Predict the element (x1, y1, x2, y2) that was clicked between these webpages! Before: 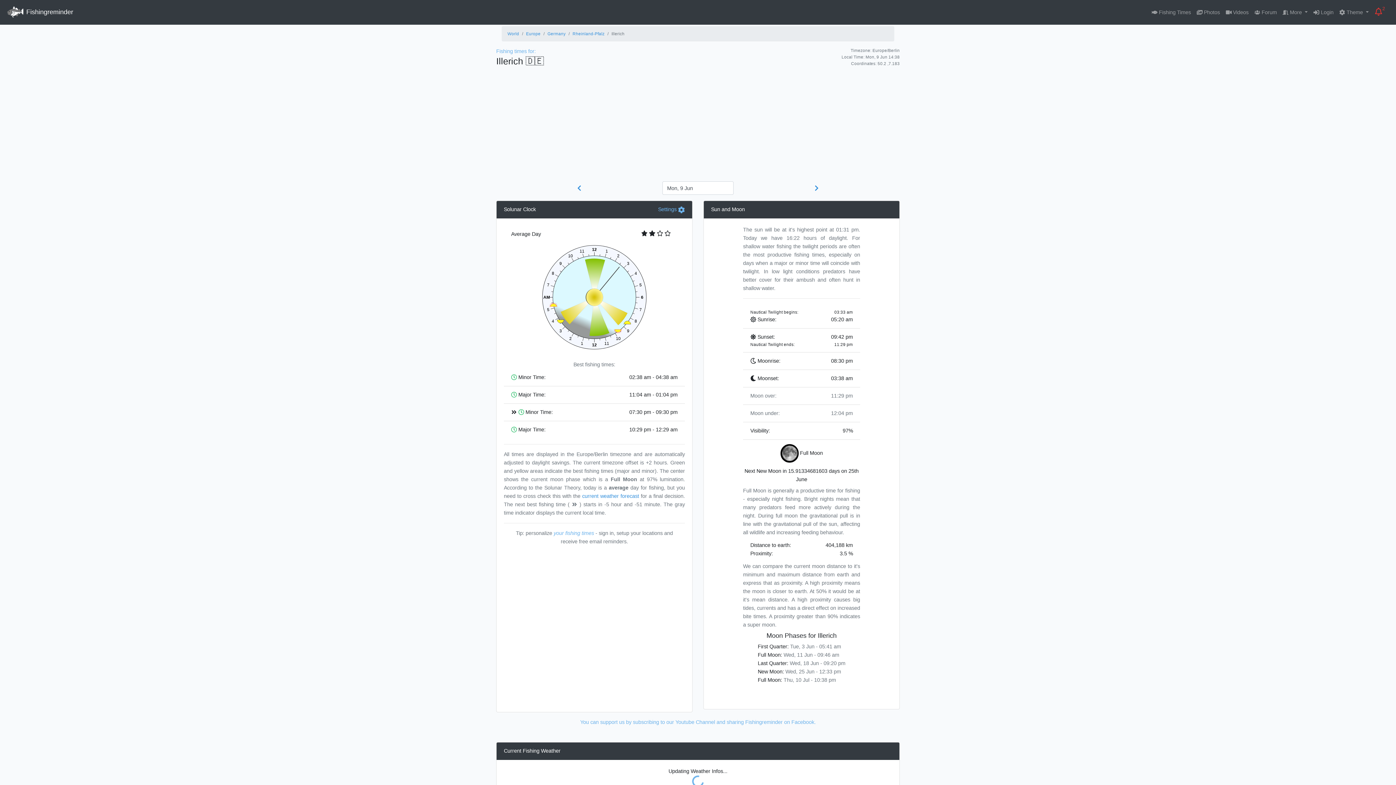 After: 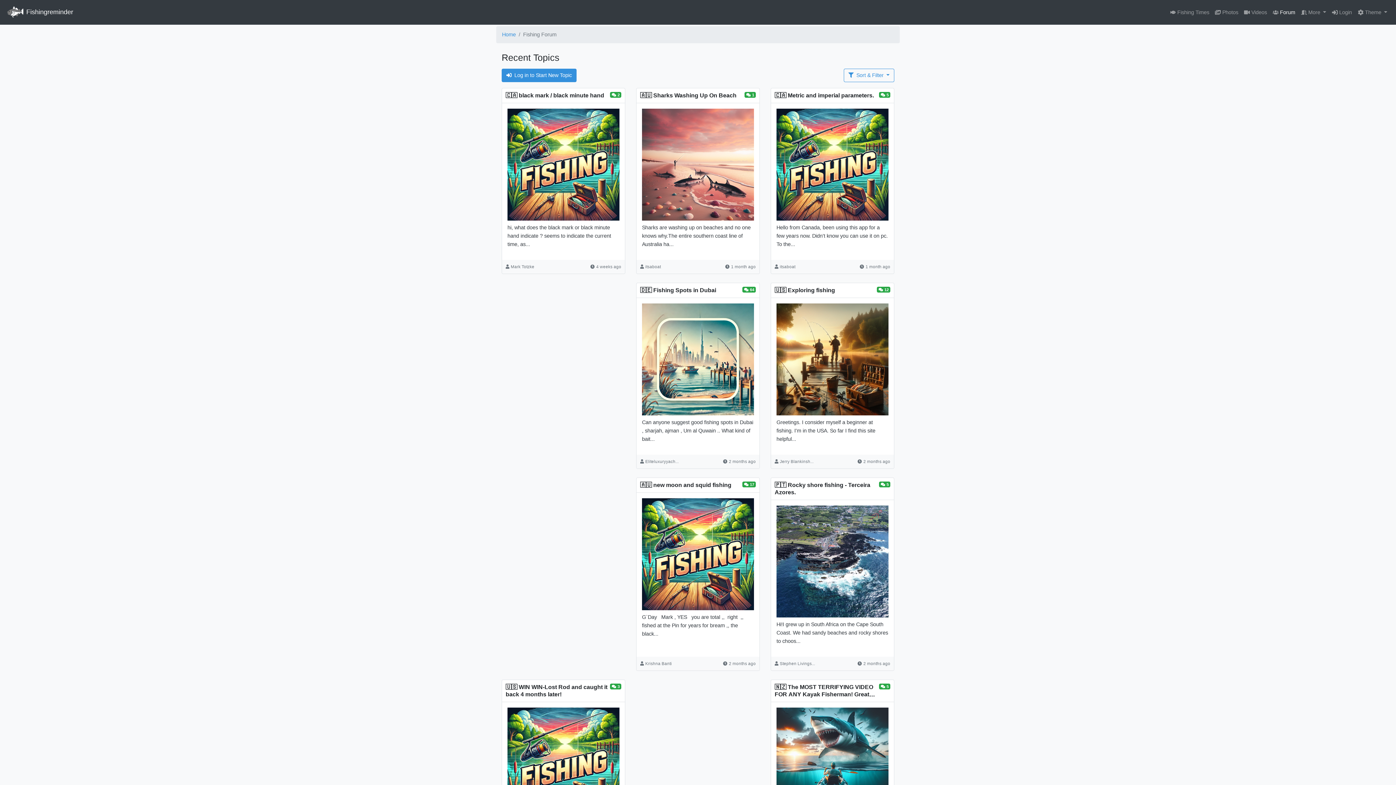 Action: label:  Forum bbox: (1251, 5, 1280, 19)